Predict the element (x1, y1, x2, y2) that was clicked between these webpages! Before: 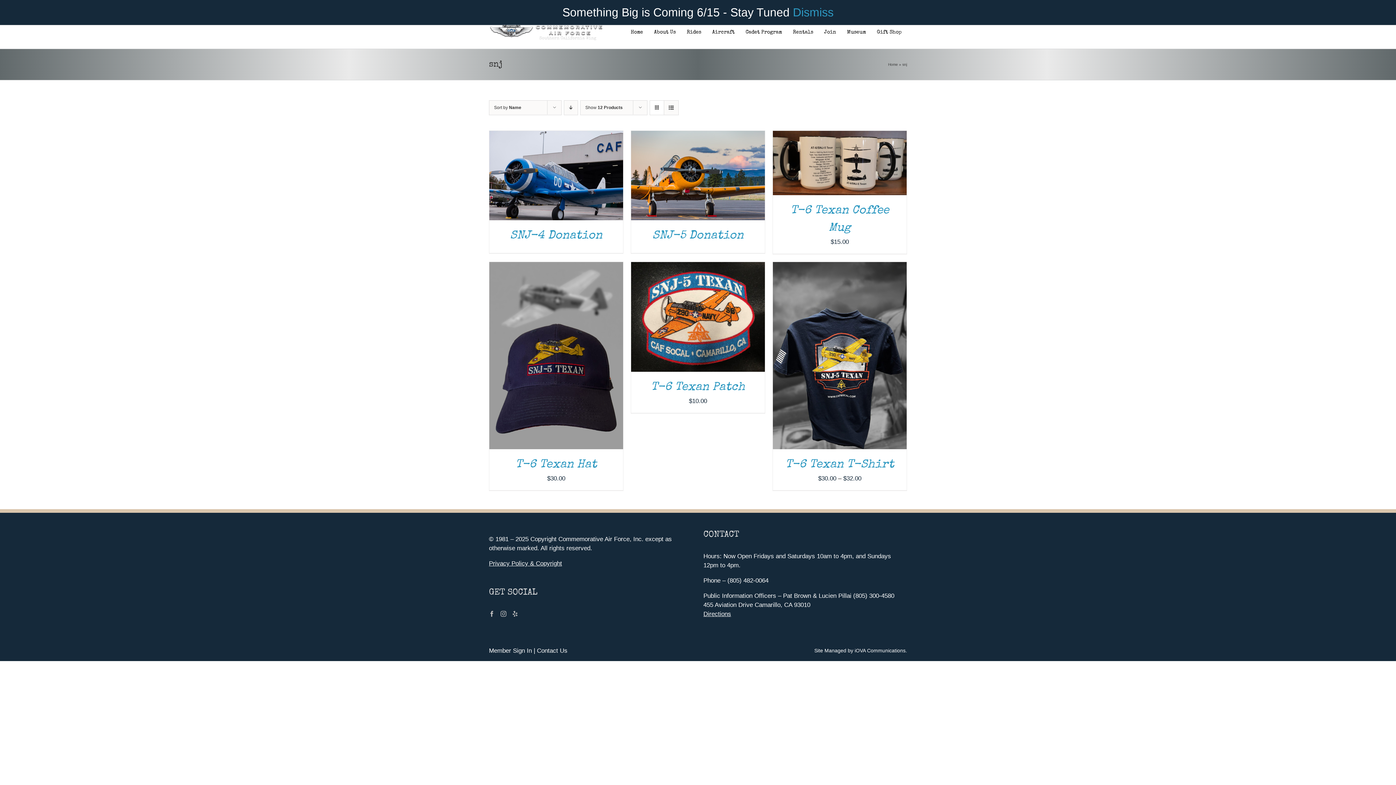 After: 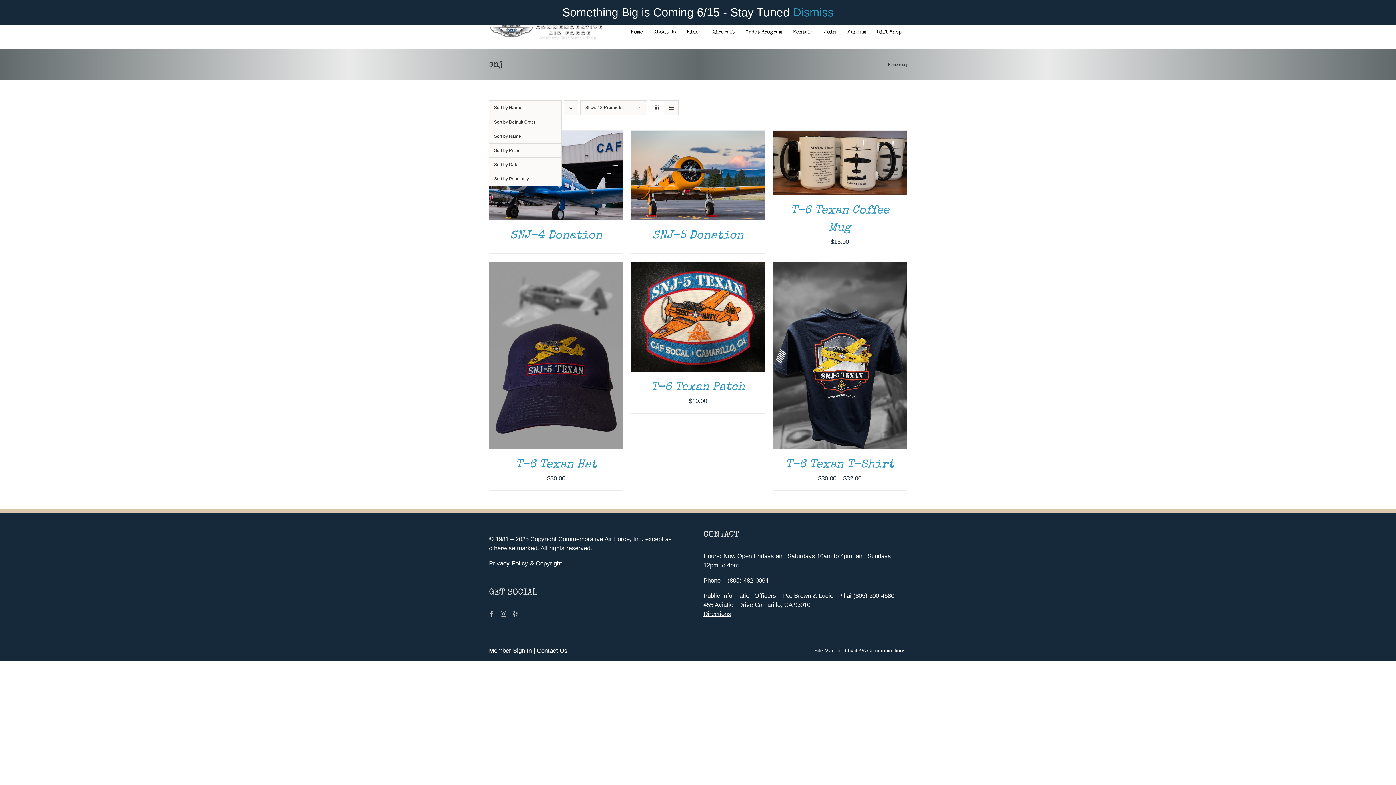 Action: bbox: (494, 105, 521, 110) label: Sort by Name